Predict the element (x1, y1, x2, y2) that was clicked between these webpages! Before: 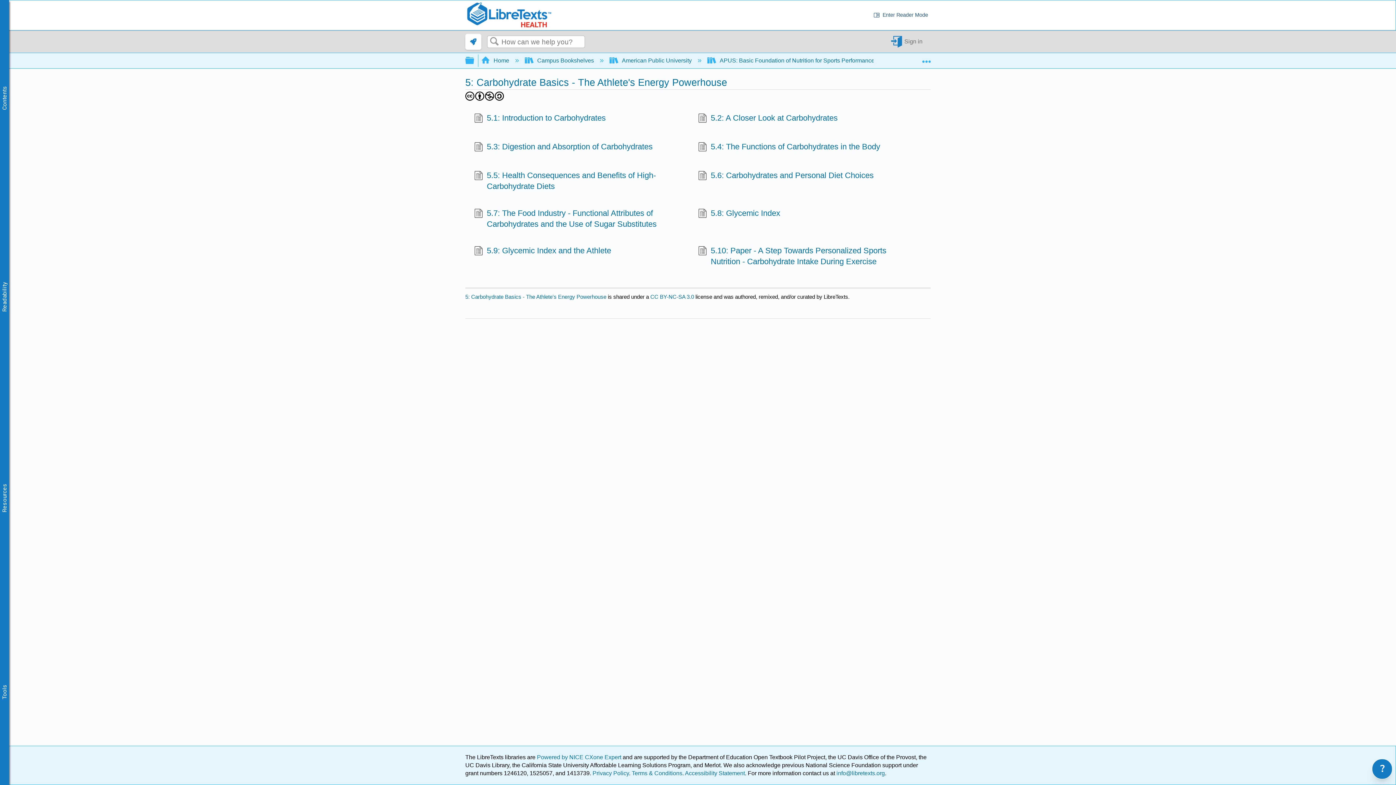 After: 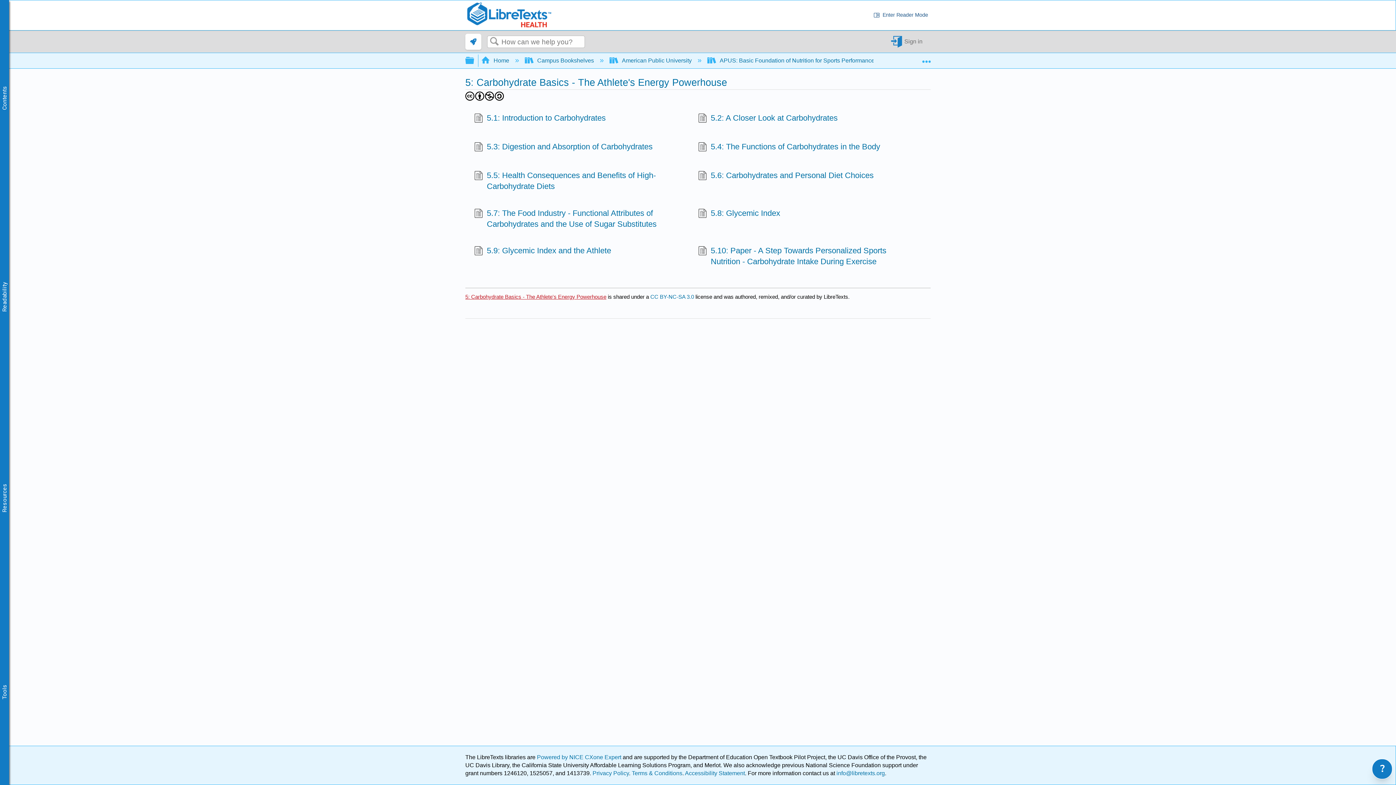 Action: label: 5: Carbohydrate Basics - The Athlete's Energy Powerhouse bbox: (465, 293, 606, 300)